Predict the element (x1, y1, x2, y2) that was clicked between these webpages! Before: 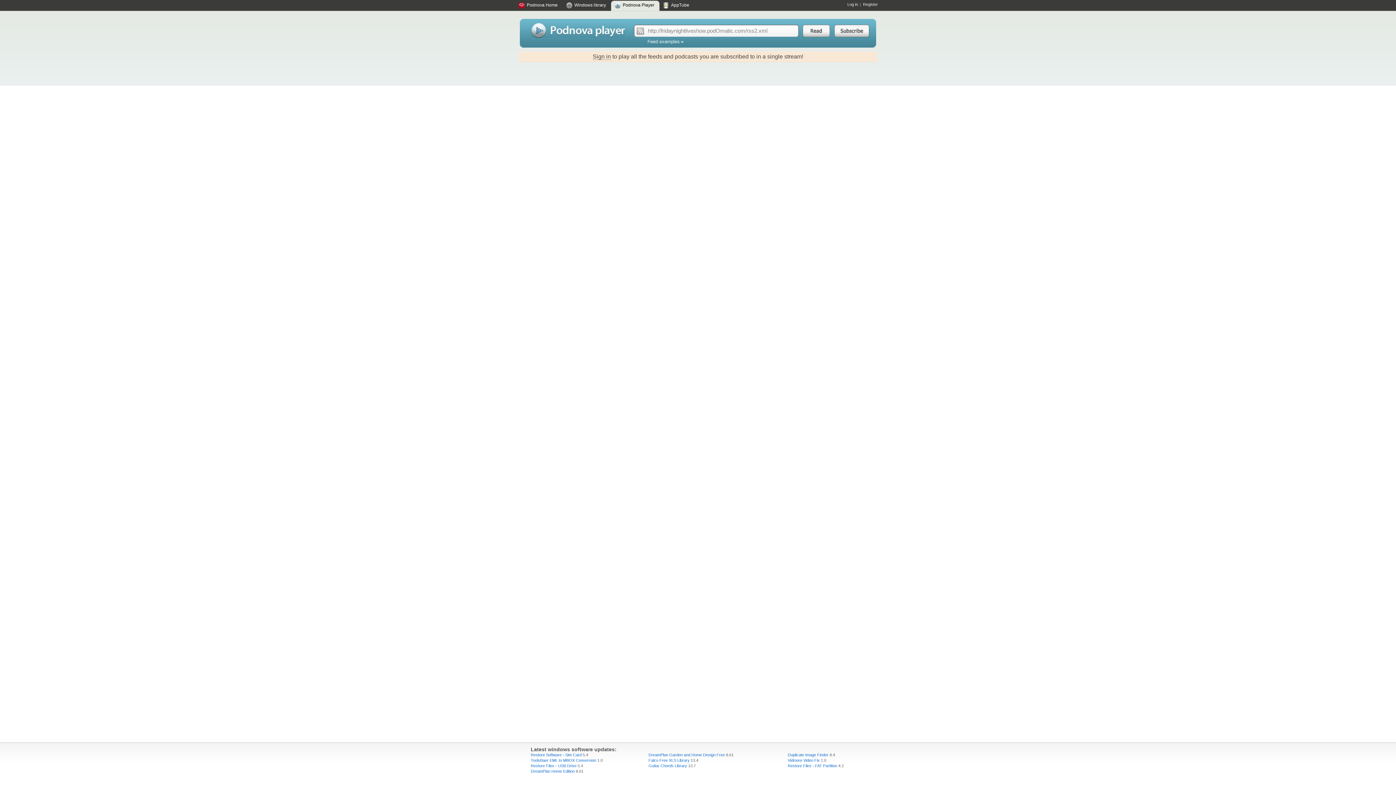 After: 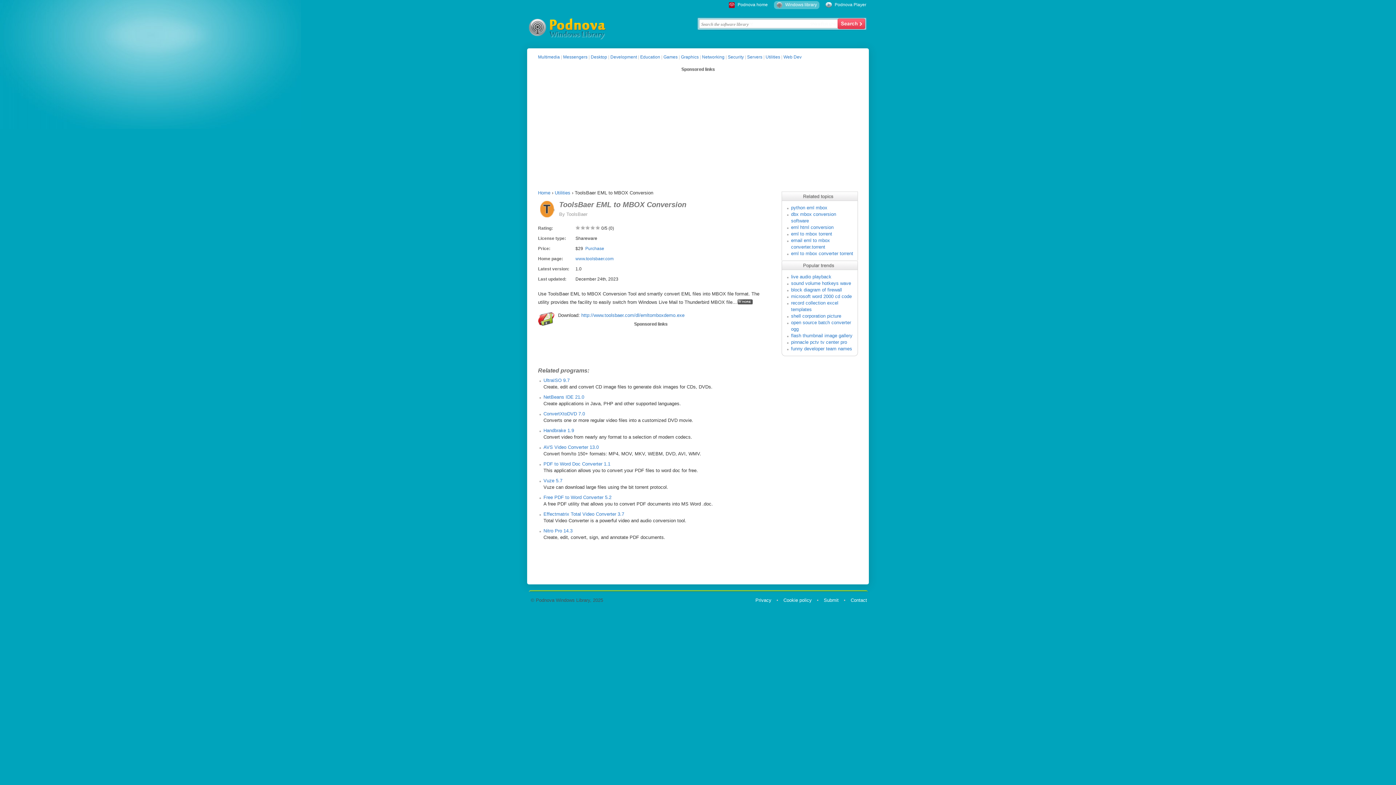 Action: label: ToolsBaer EML to MBOX Conversion bbox: (530, 758, 596, 762)